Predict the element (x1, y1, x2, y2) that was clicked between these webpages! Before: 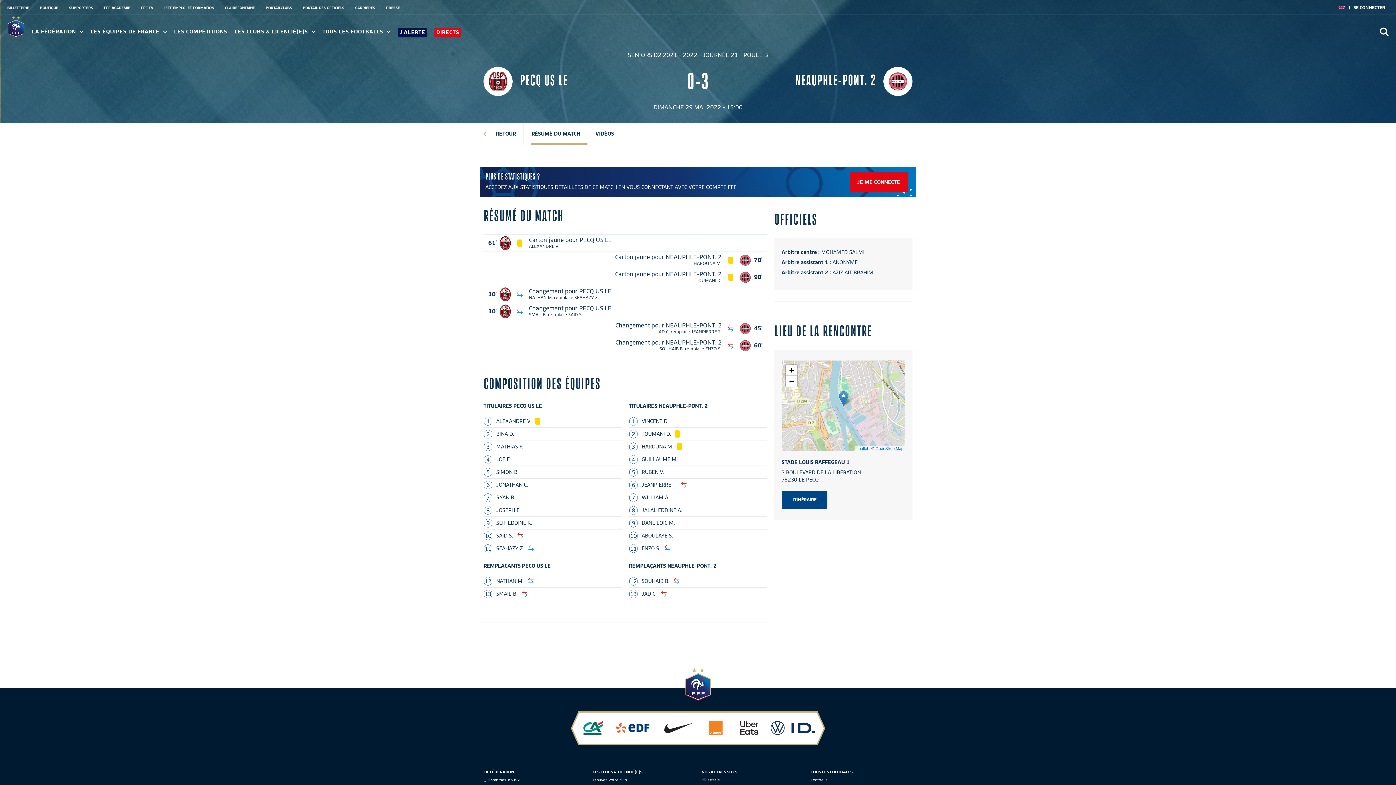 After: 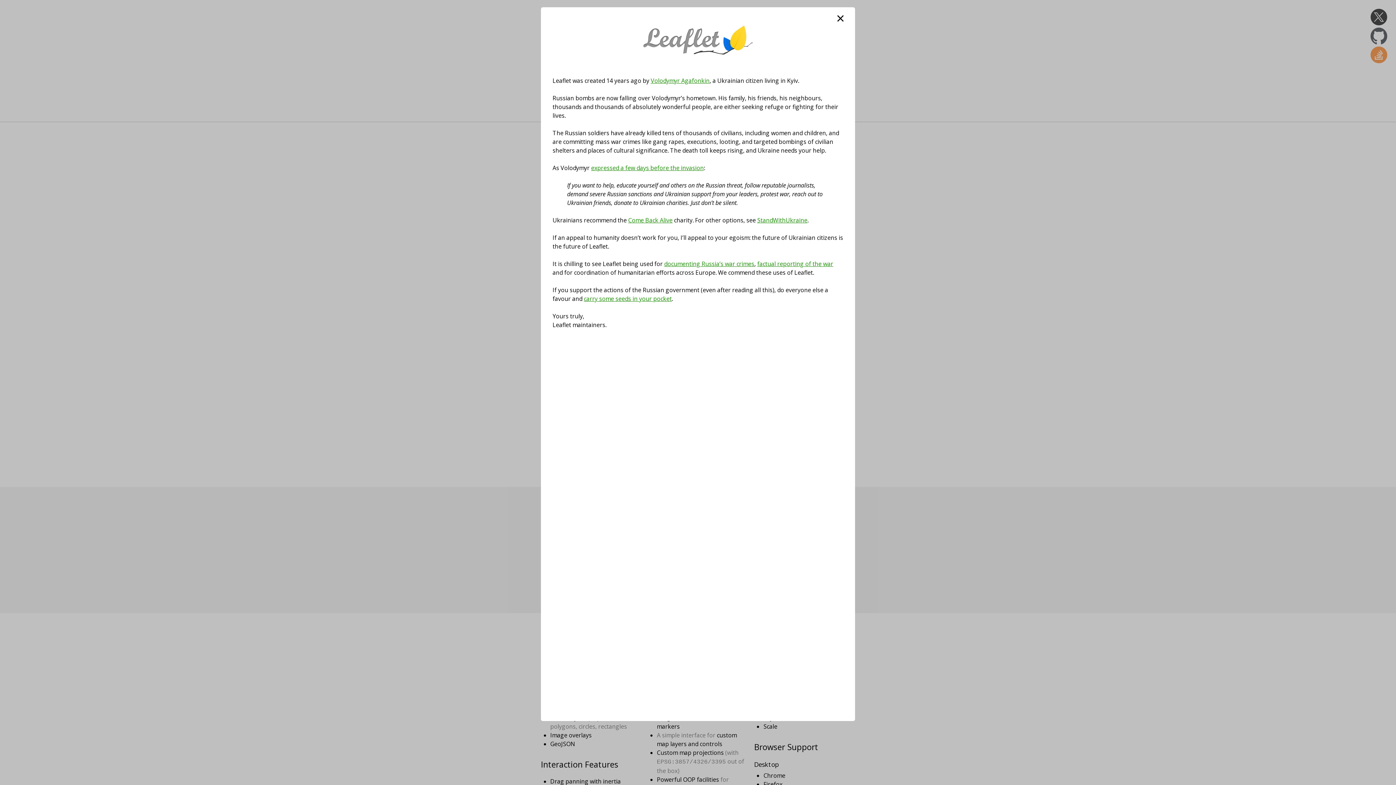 Action: label: Leaflet bbox: (856, 446, 868, 450)